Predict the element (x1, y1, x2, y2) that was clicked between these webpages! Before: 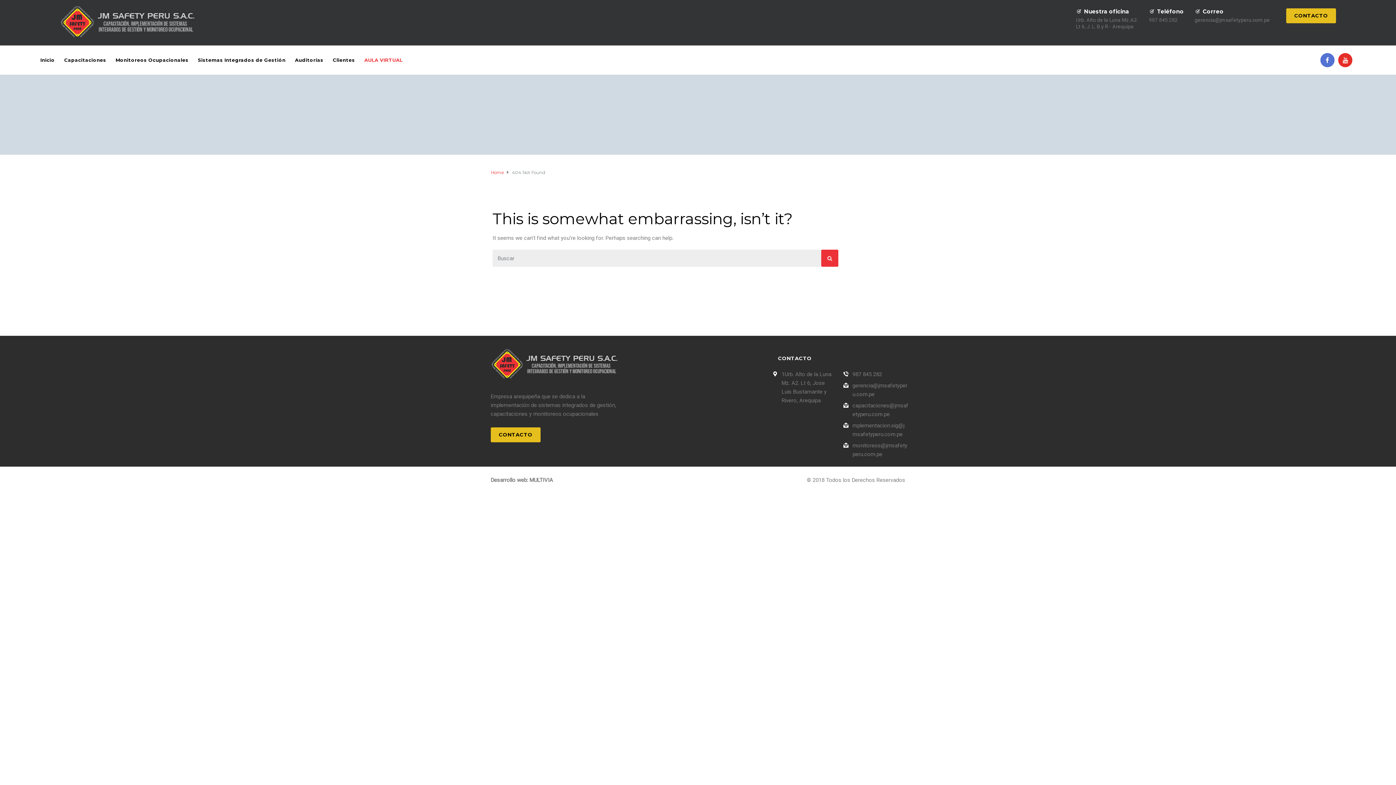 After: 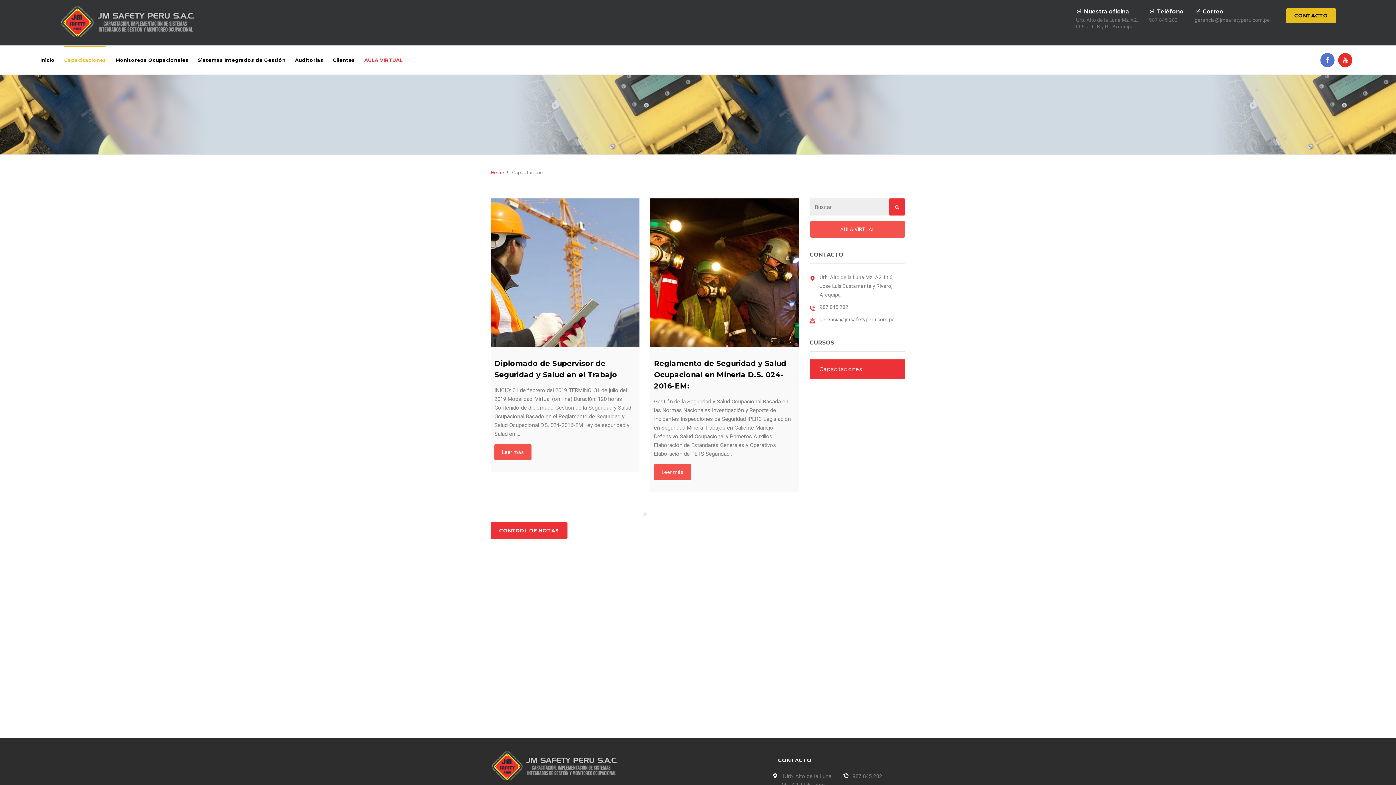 Action: label: Capacitaciones bbox: (64, 45, 106, 64)